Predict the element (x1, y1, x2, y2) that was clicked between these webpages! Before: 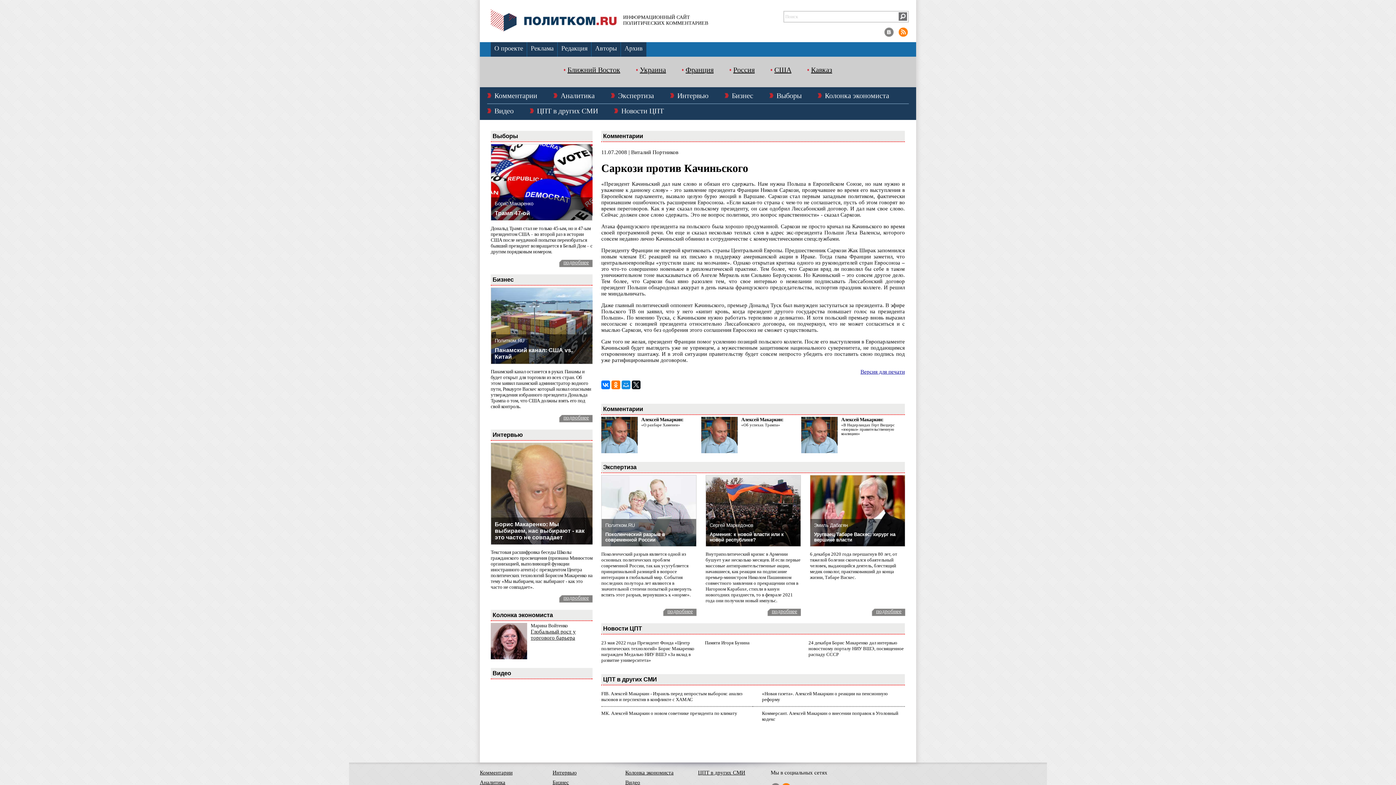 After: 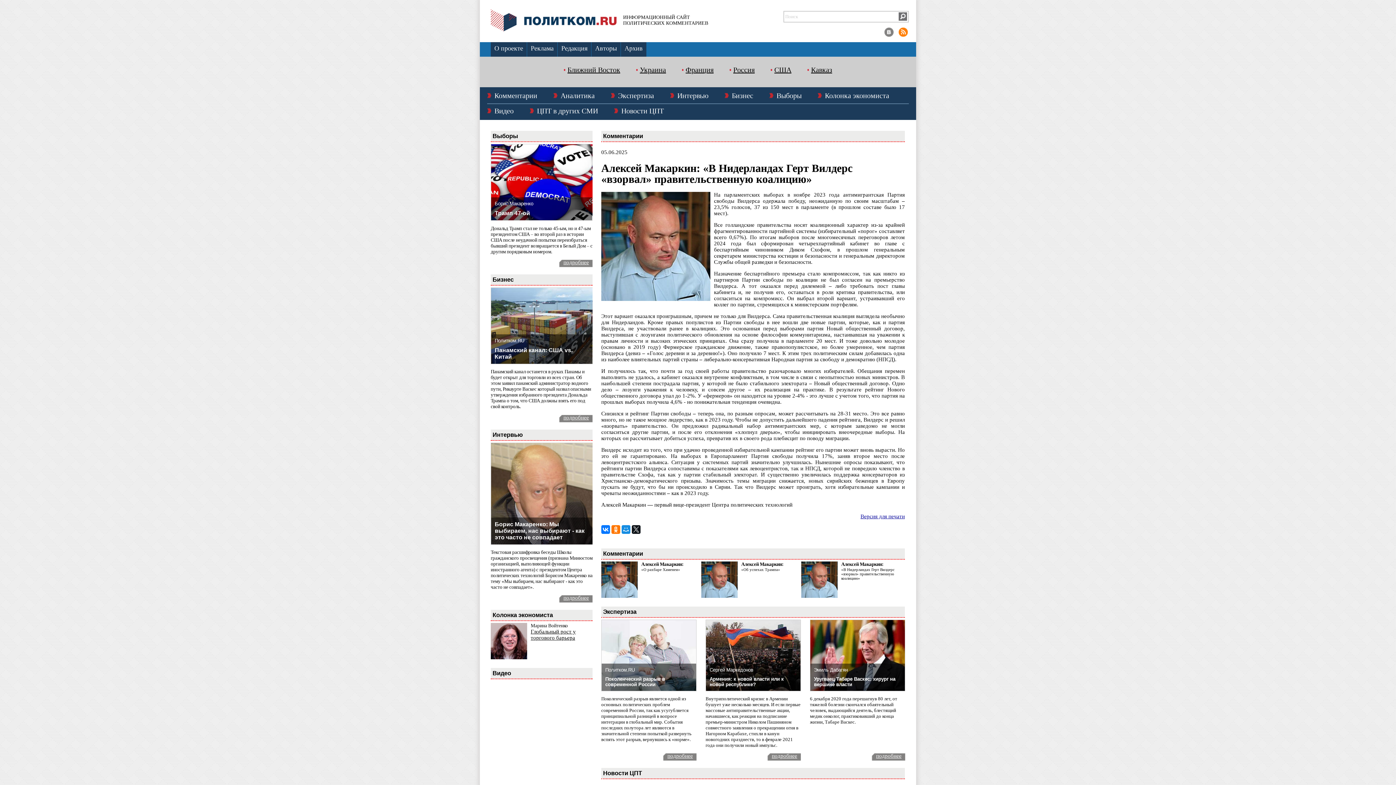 Action: bbox: (841, 422, 894, 436) label: «В Нидерландах Герт Вилдерс «взорвал» правительственную коалицию»